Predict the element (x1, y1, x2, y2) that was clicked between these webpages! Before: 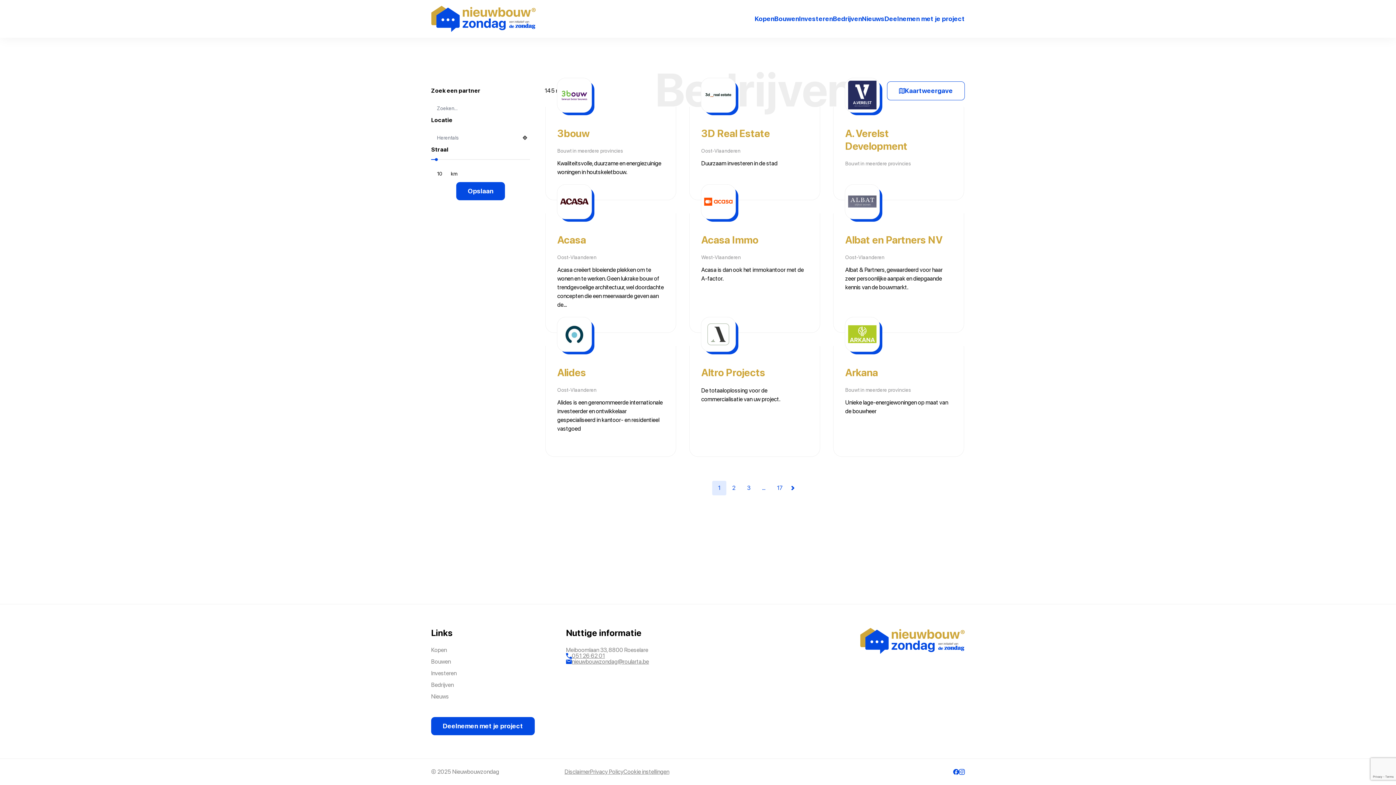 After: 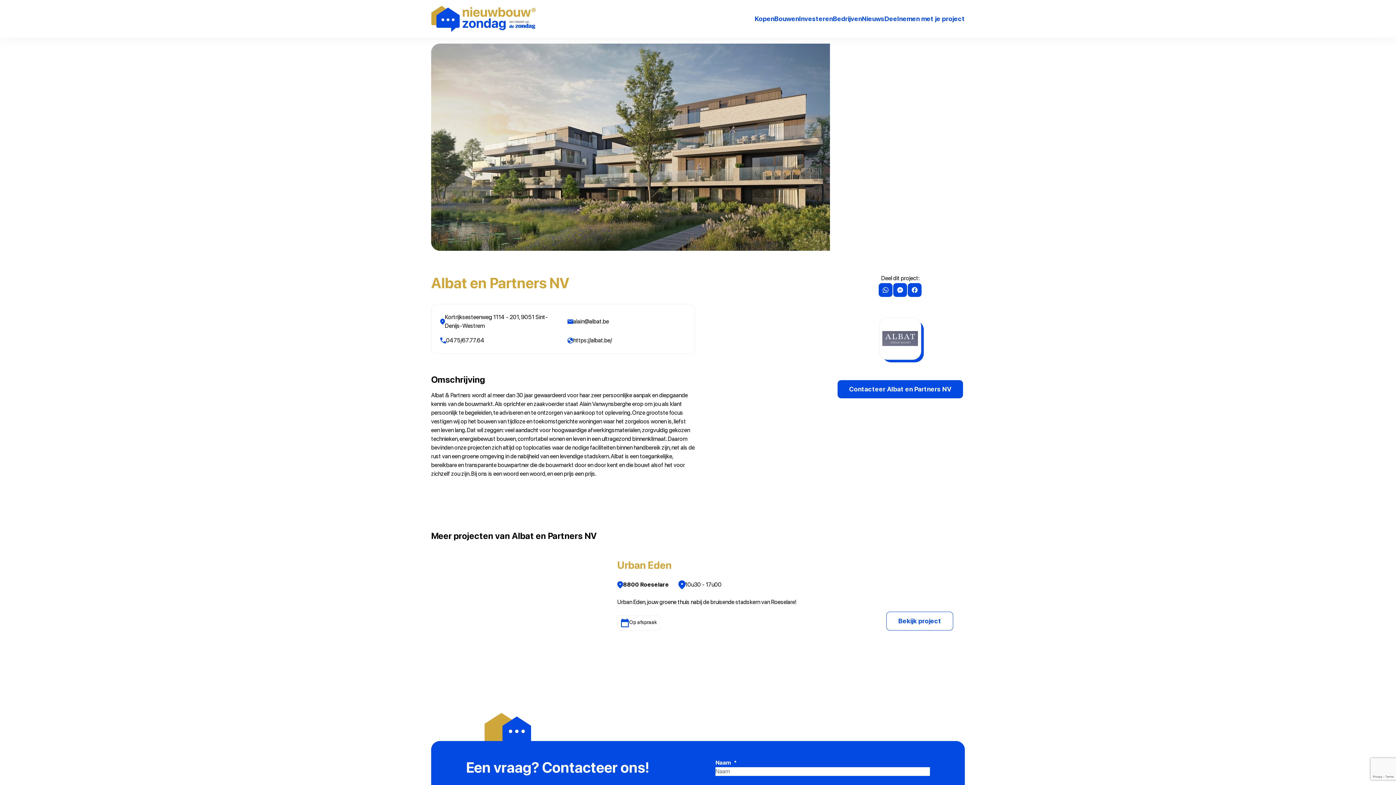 Action: bbox: (833, 213, 964, 332) label: Albat en Partners NV
Oost-Vlaanderen
Albat & Partners, gewaardeerd voor haar zeer persoonlijke aanpak en diepgaande kennis van de bouwmarkt.